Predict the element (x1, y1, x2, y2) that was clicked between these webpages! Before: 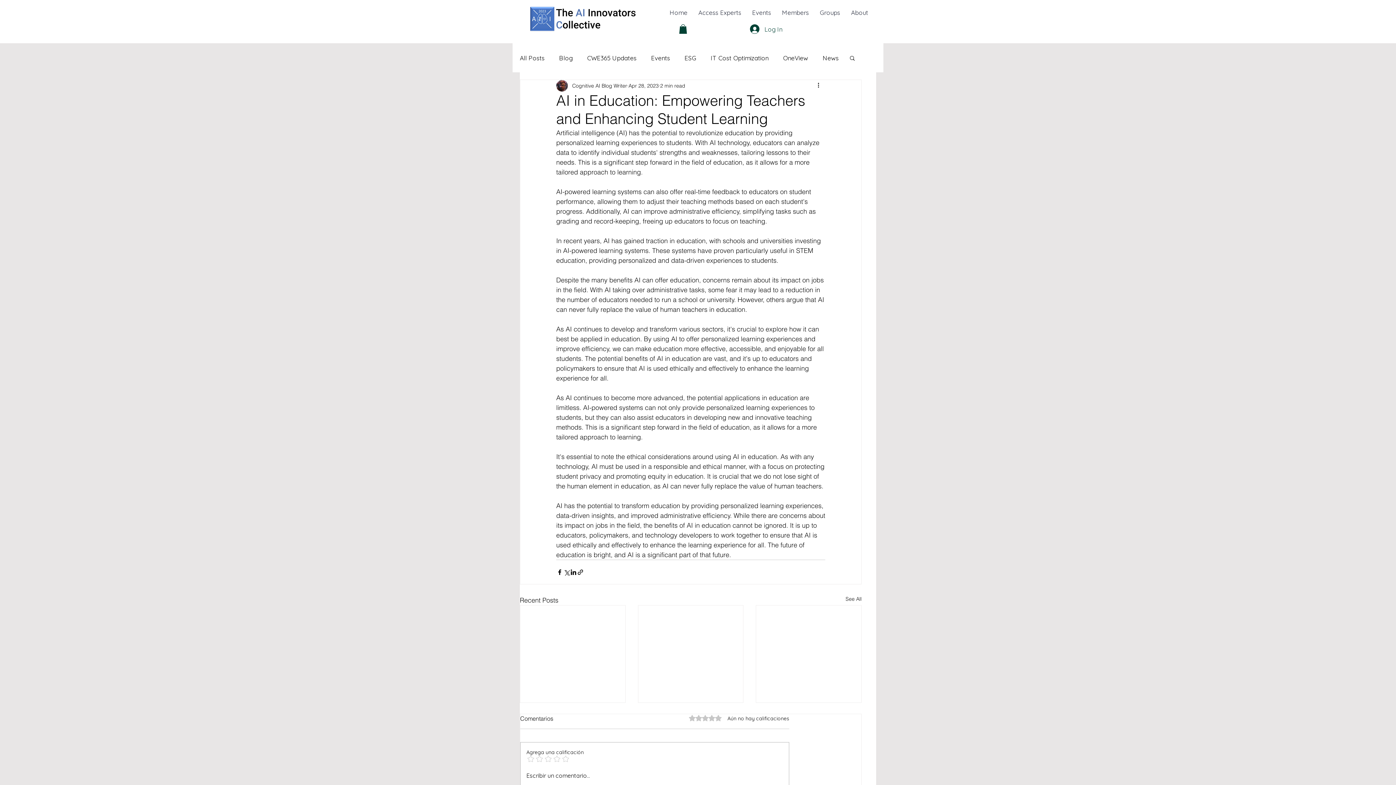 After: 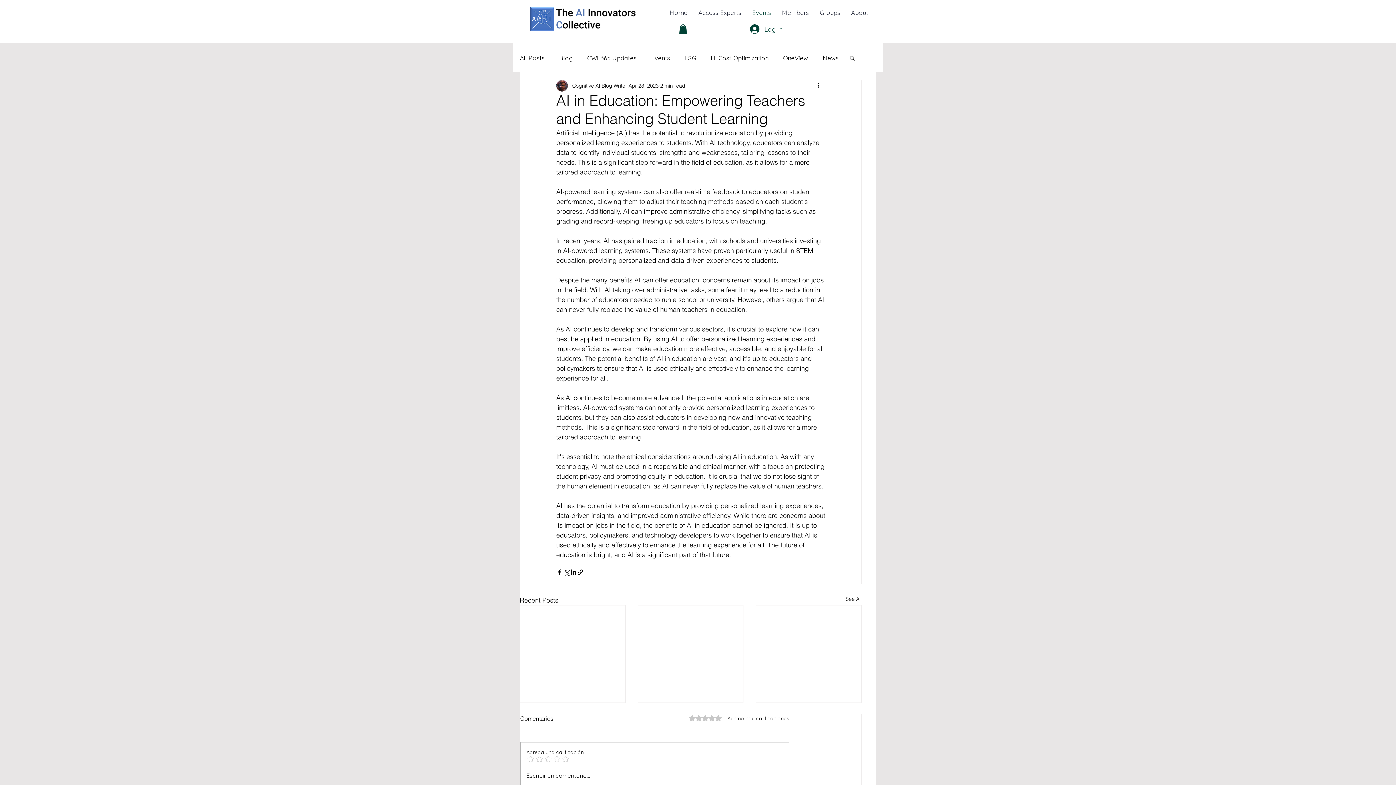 Action: bbox: (746, 3, 776, 21) label: Events